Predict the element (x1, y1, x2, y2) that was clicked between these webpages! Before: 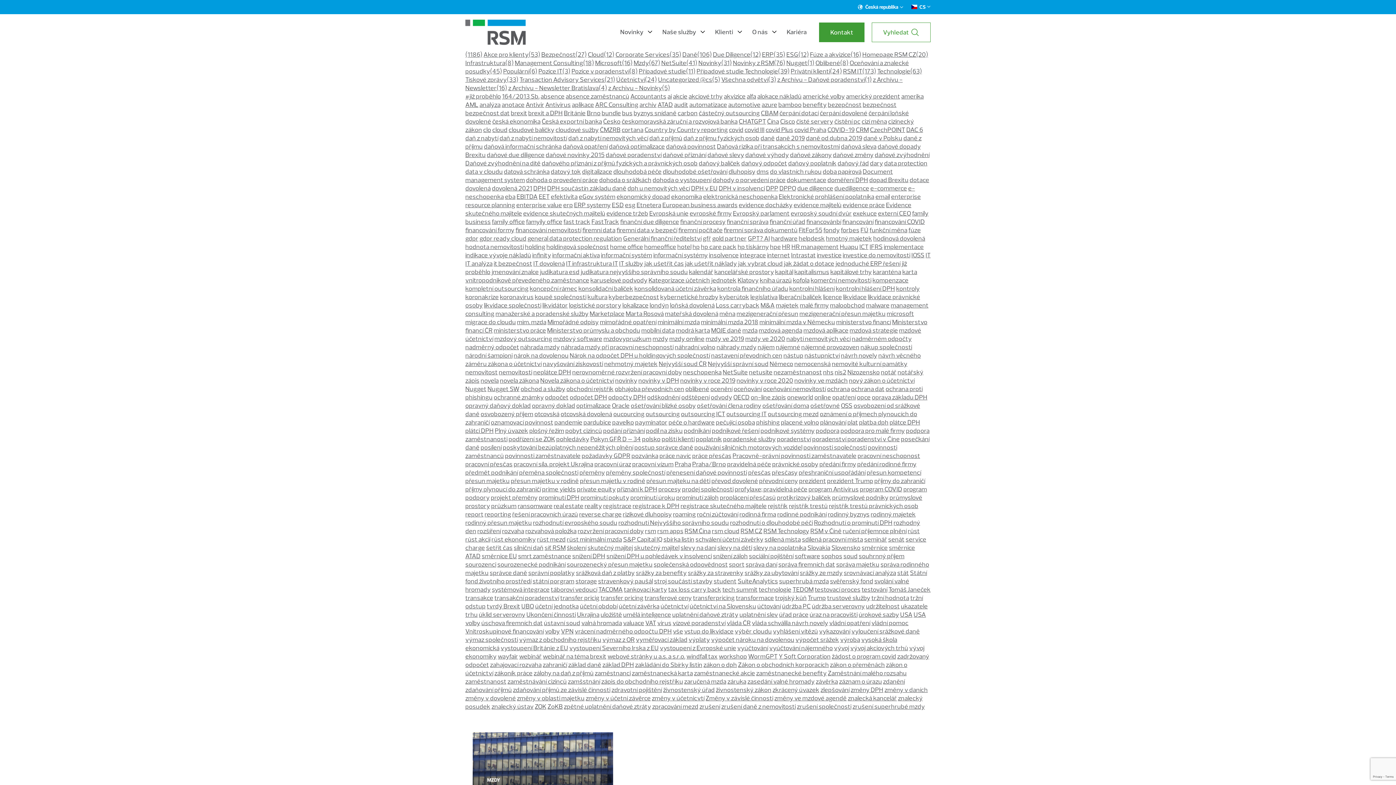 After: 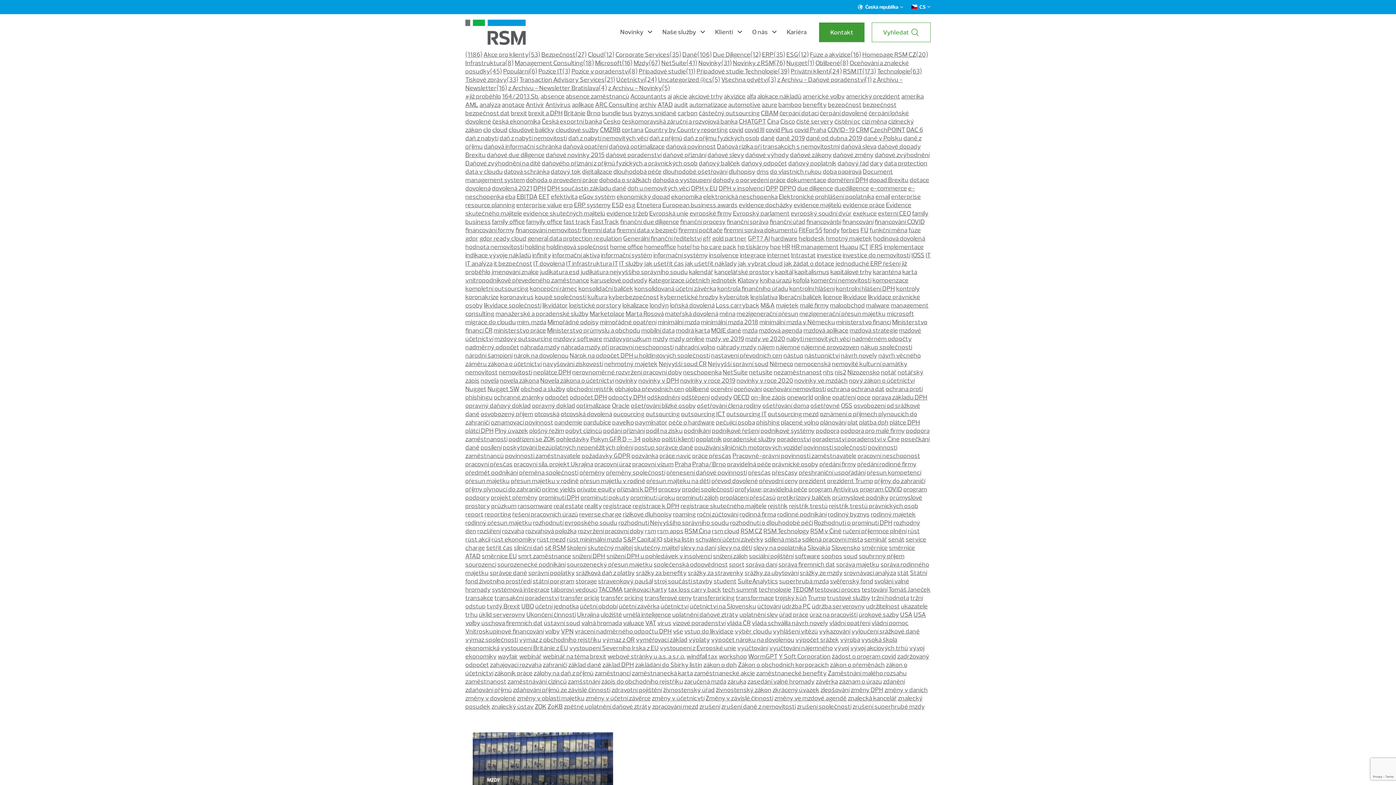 Action: bbox: (465, 284, 528, 292) label: kompletní outsourcing